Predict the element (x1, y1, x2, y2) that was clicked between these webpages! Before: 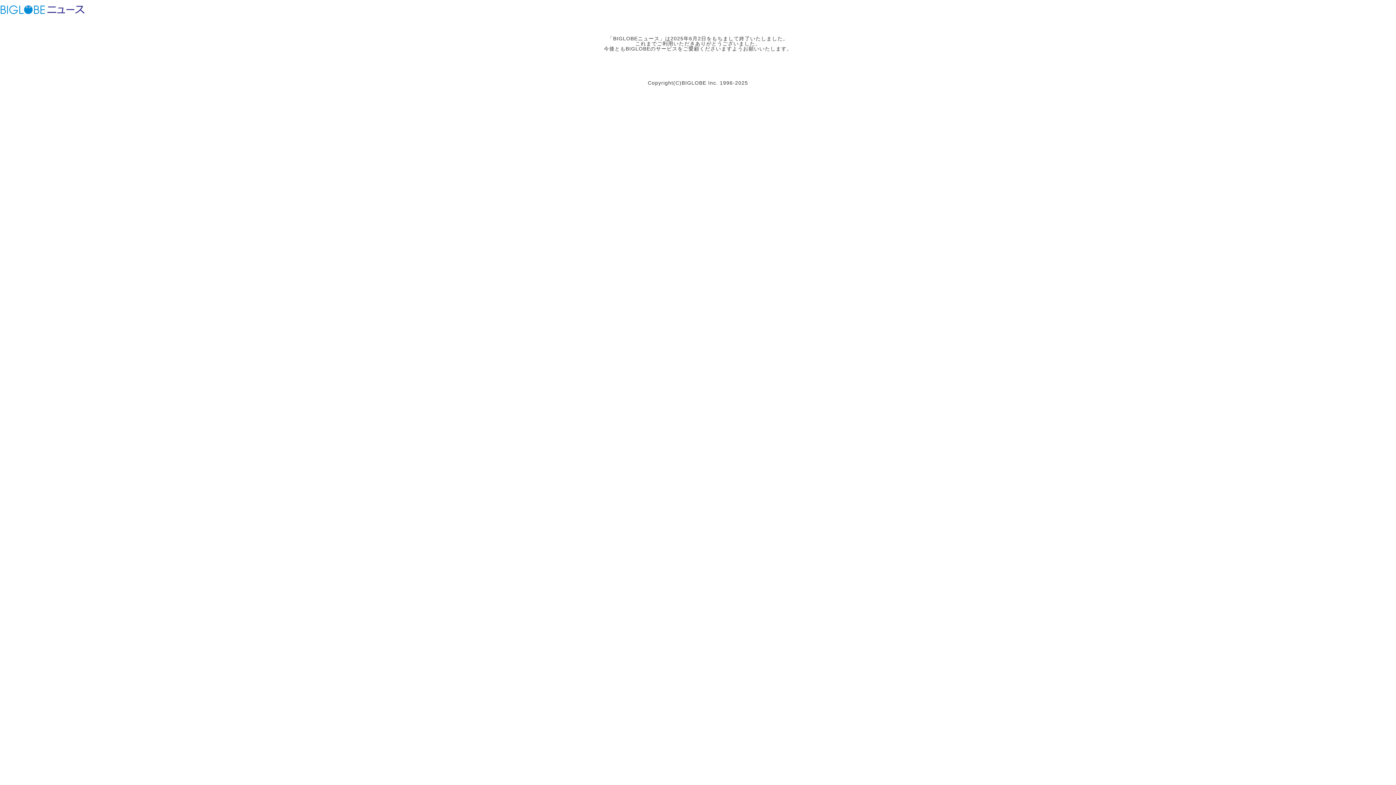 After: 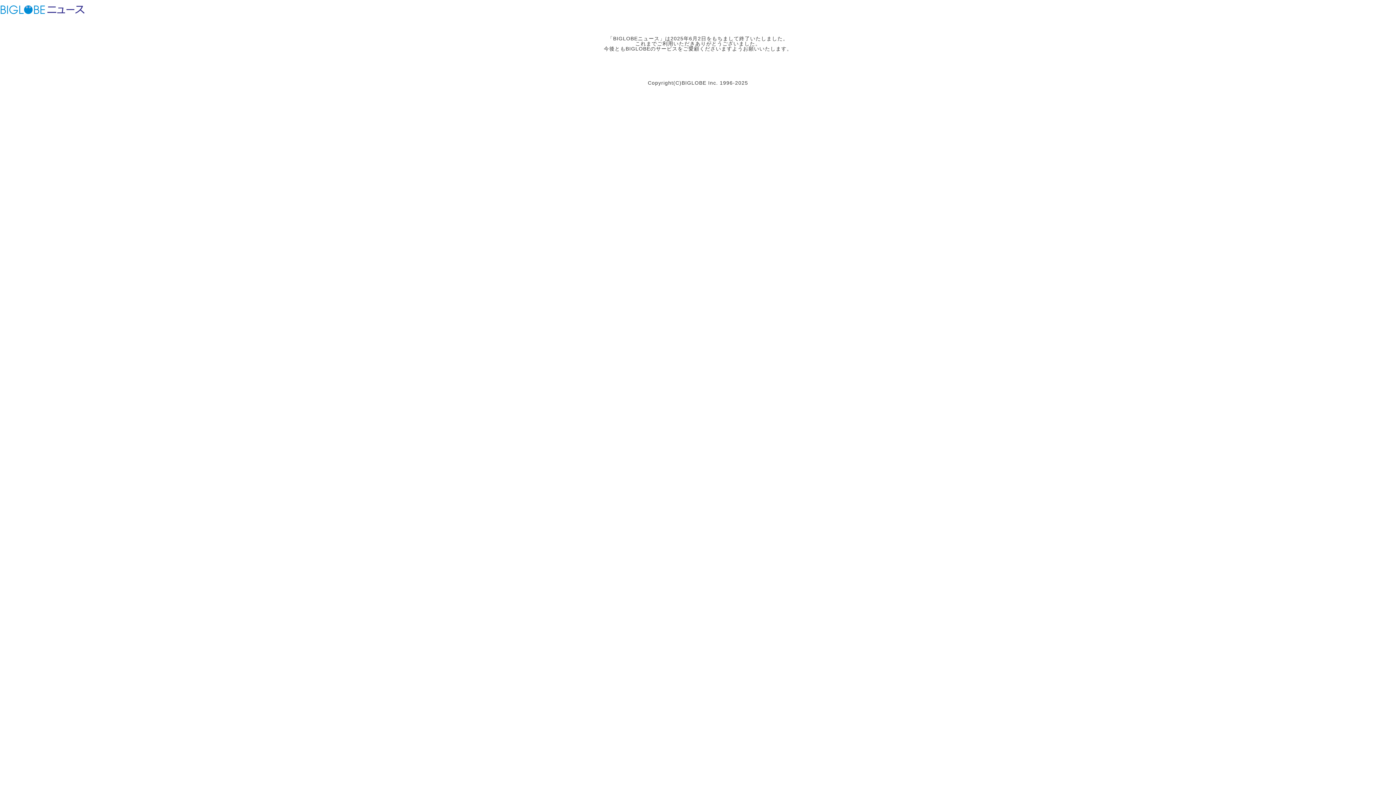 Action: bbox: (46, 3, 85, 15) label: BIGLOBEニュース